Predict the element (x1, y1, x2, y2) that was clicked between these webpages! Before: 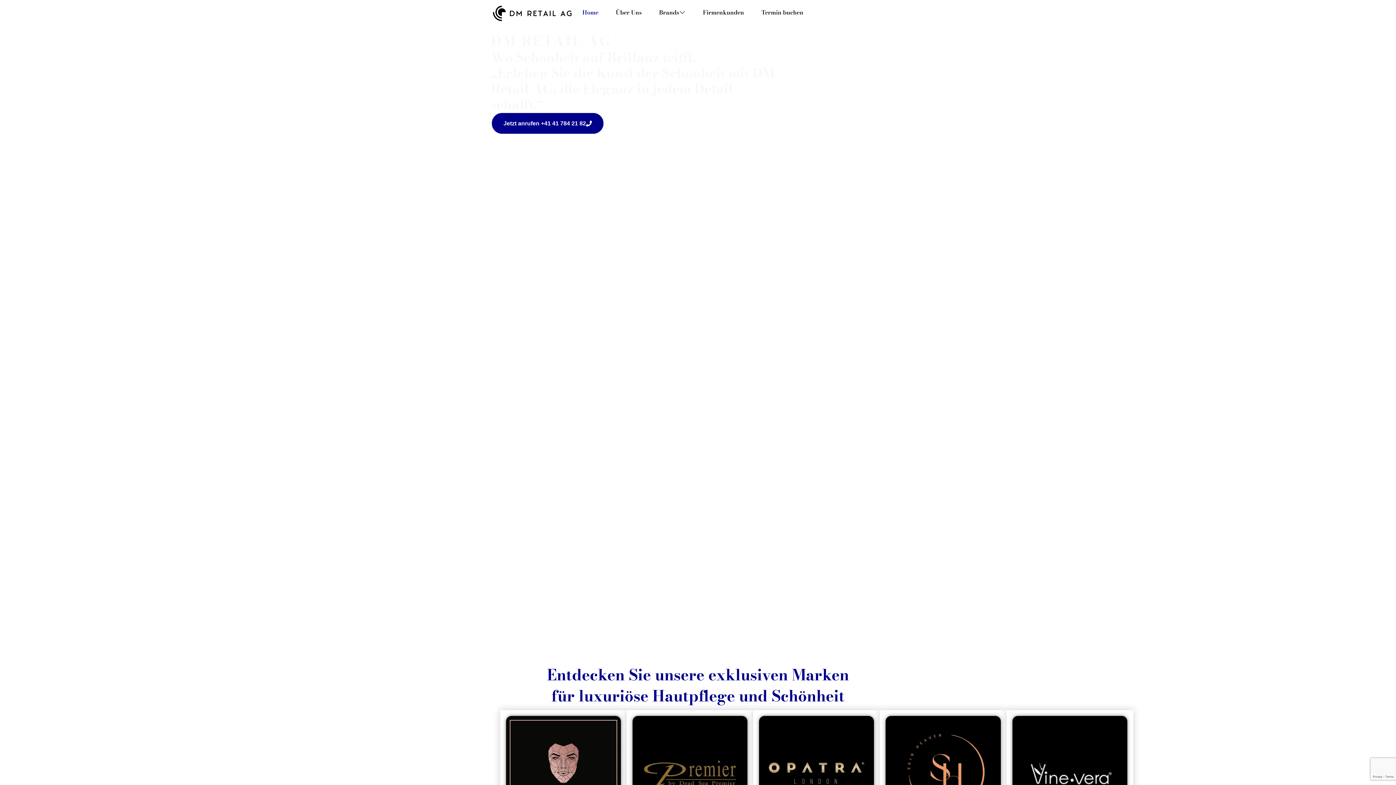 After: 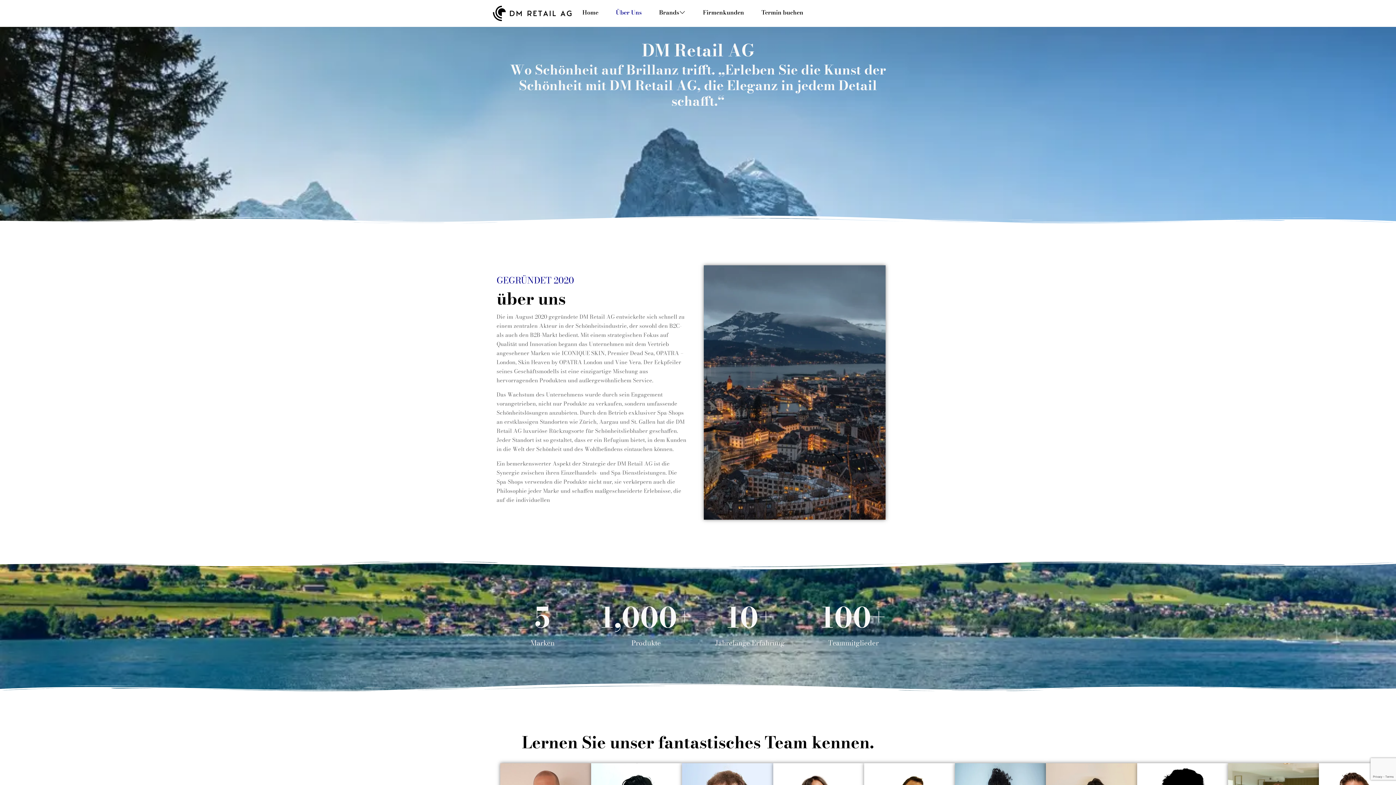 Action: bbox: (607, 3, 650, 21) label: Über Uns